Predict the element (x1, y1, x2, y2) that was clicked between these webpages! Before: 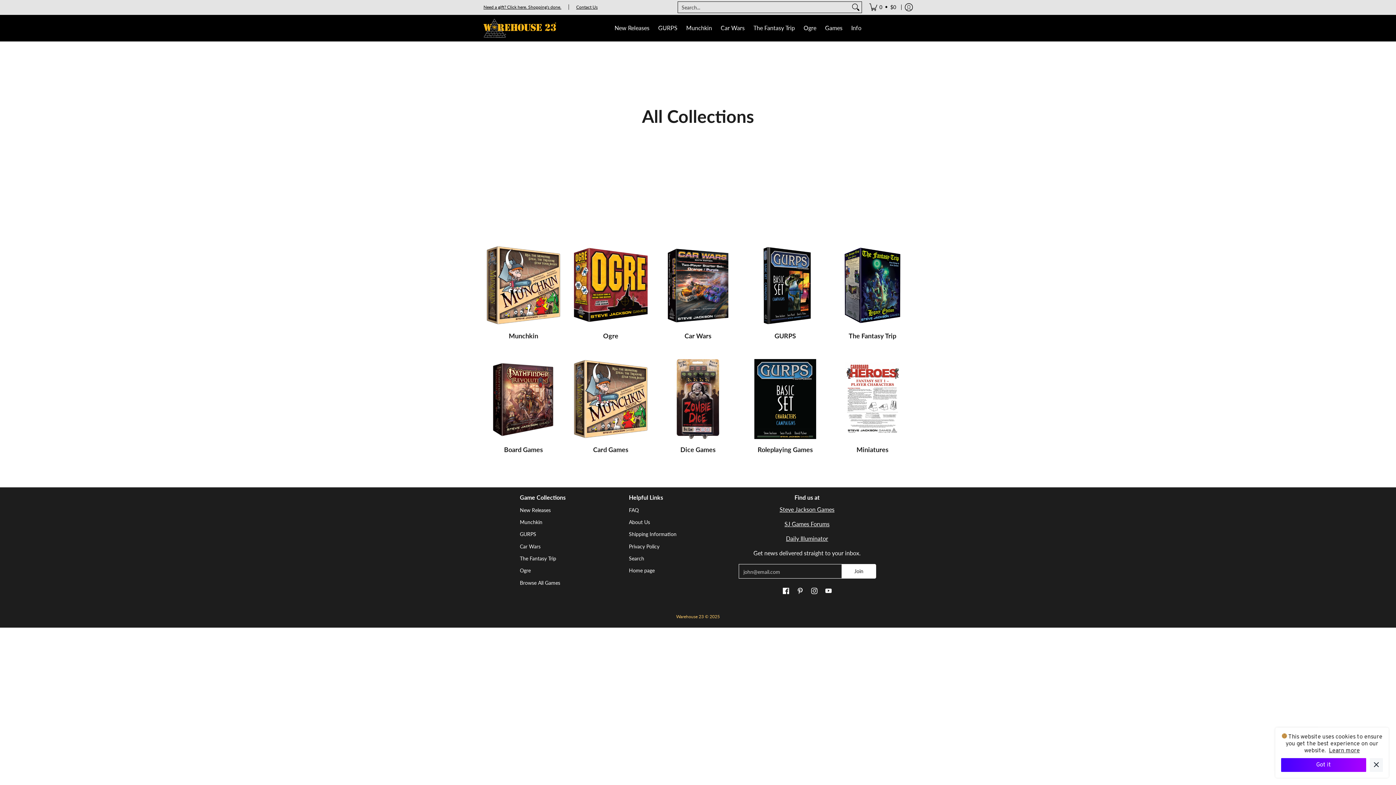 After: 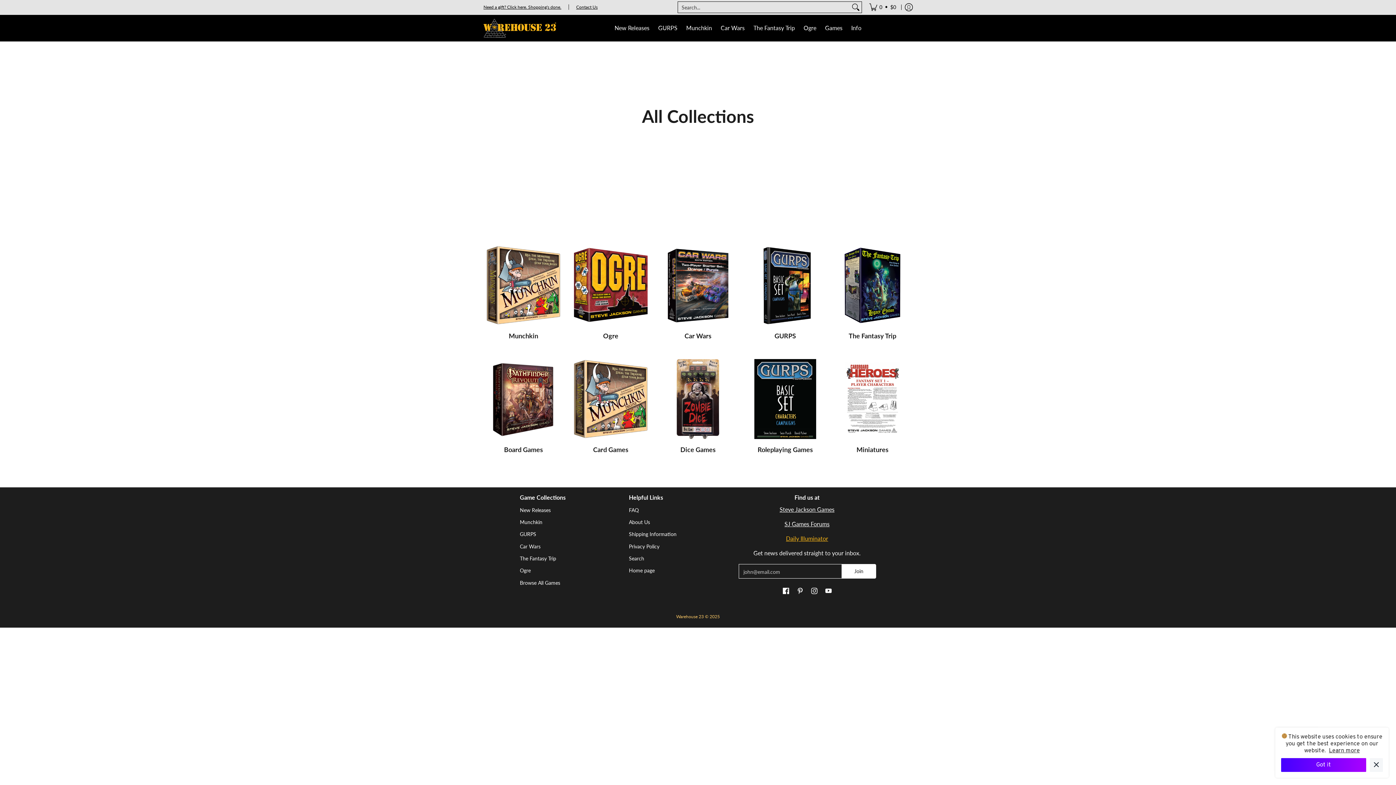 Action: label: Daily Illuminator bbox: (786, 535, 828, 542)